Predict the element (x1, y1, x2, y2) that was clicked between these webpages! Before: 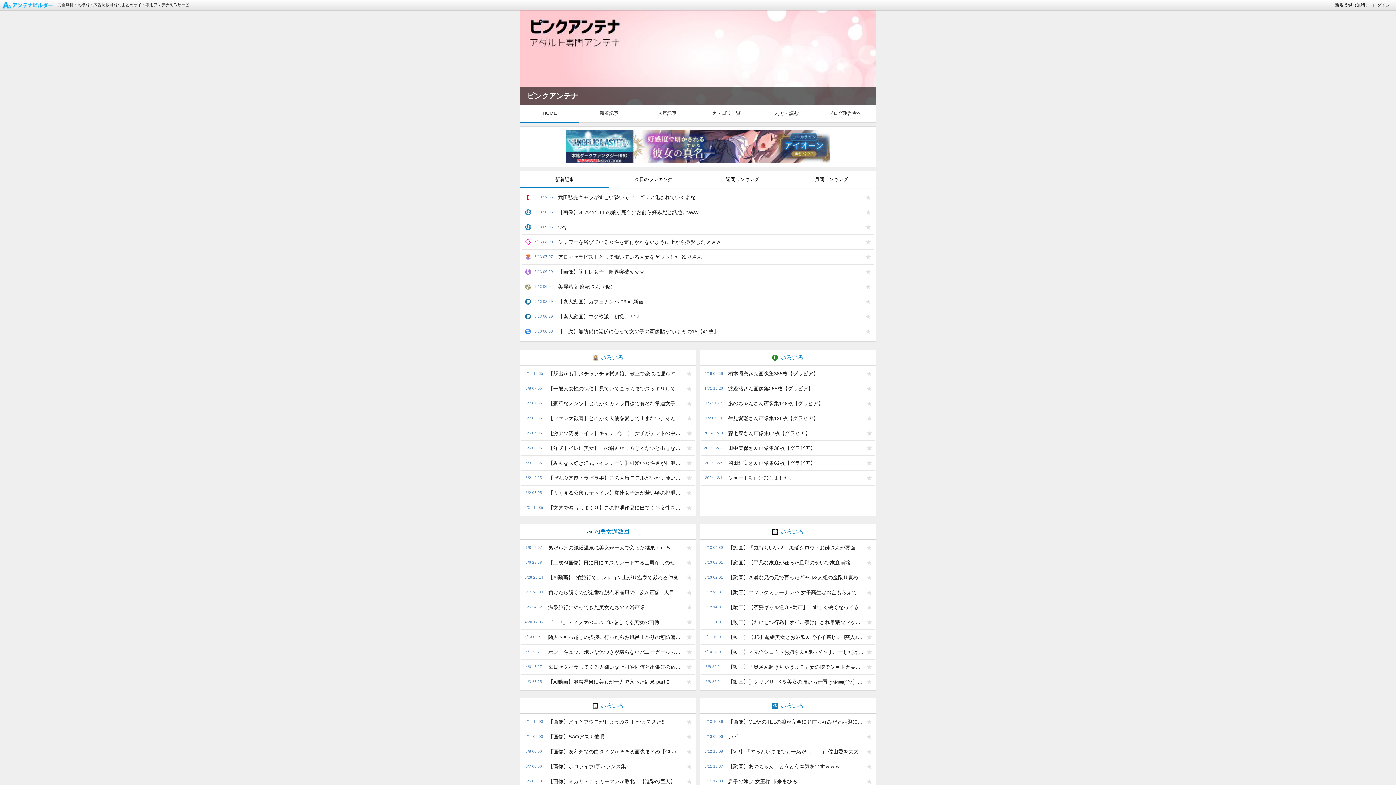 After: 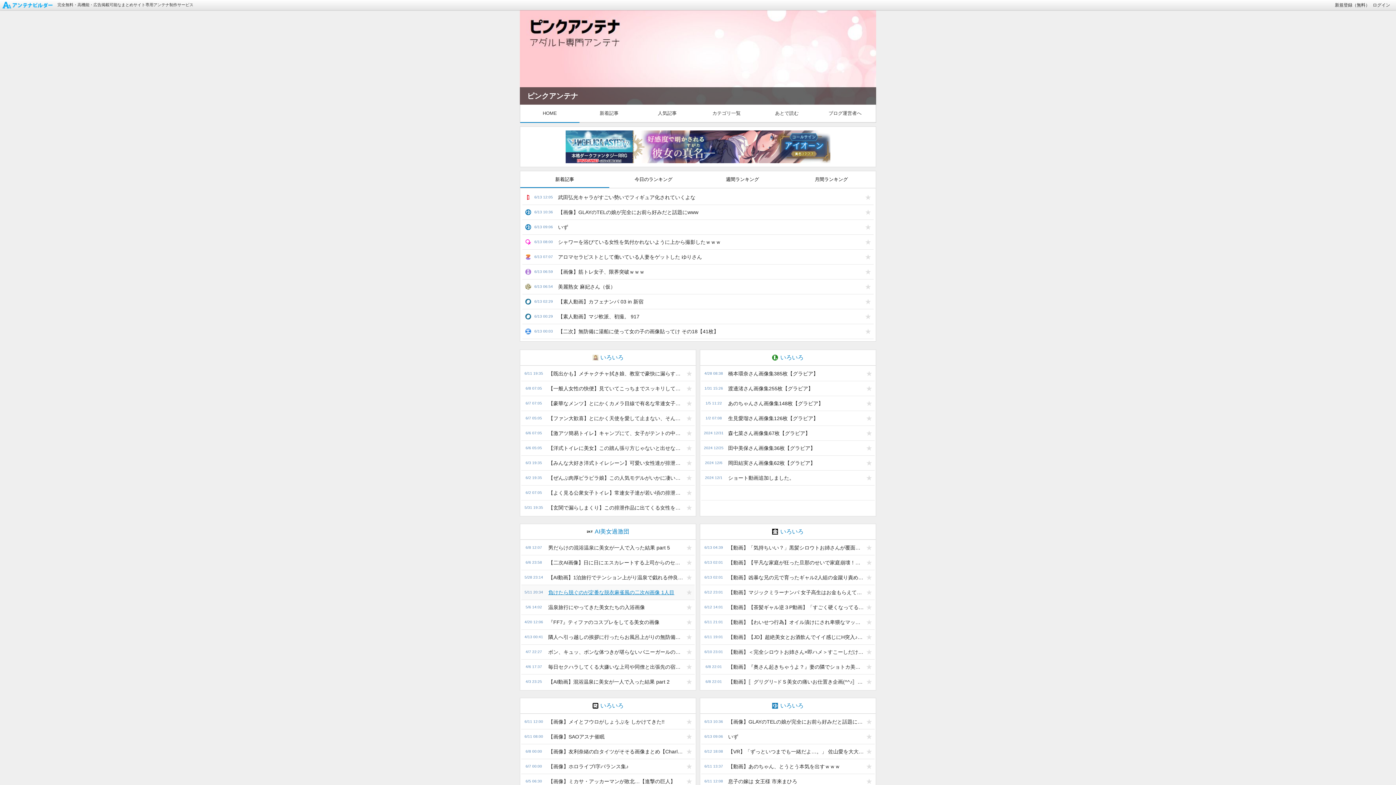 Action: label: 負けたら脱ぐのが定番な脱衣麻雀風の二次AI画像 1人目 bbox: (544, 585, 684, 600)